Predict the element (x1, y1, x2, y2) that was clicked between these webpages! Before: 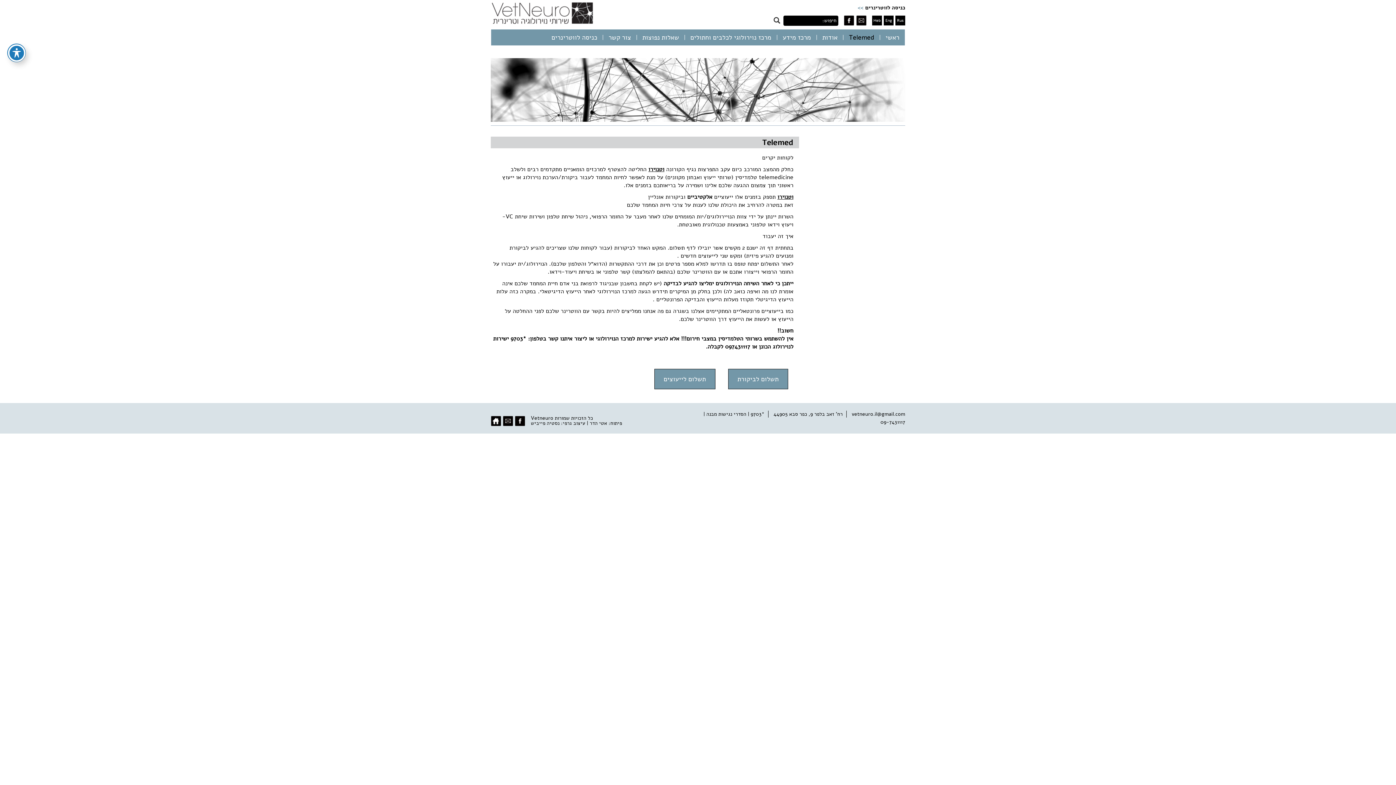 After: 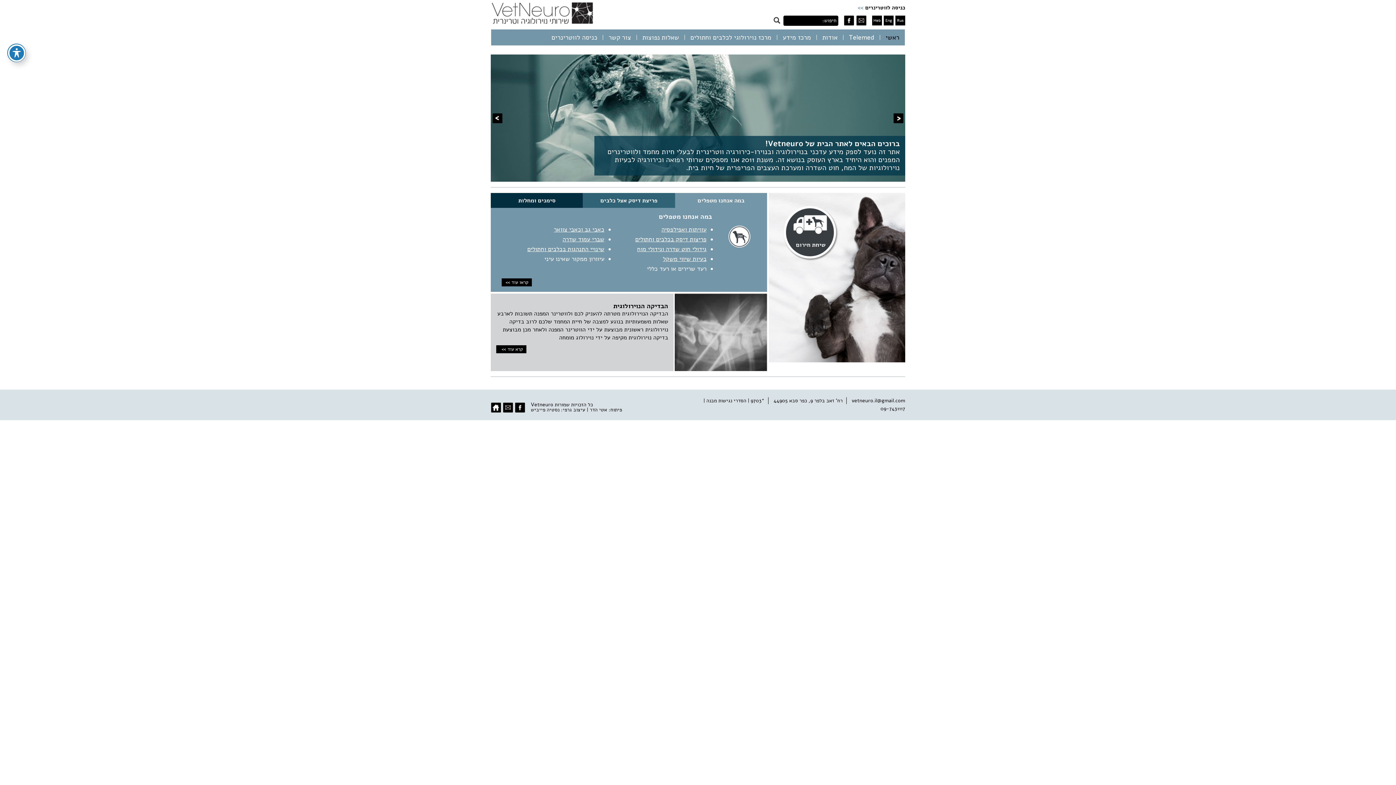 Action: label: ראשי bbox: (880, 34, 905, 40)